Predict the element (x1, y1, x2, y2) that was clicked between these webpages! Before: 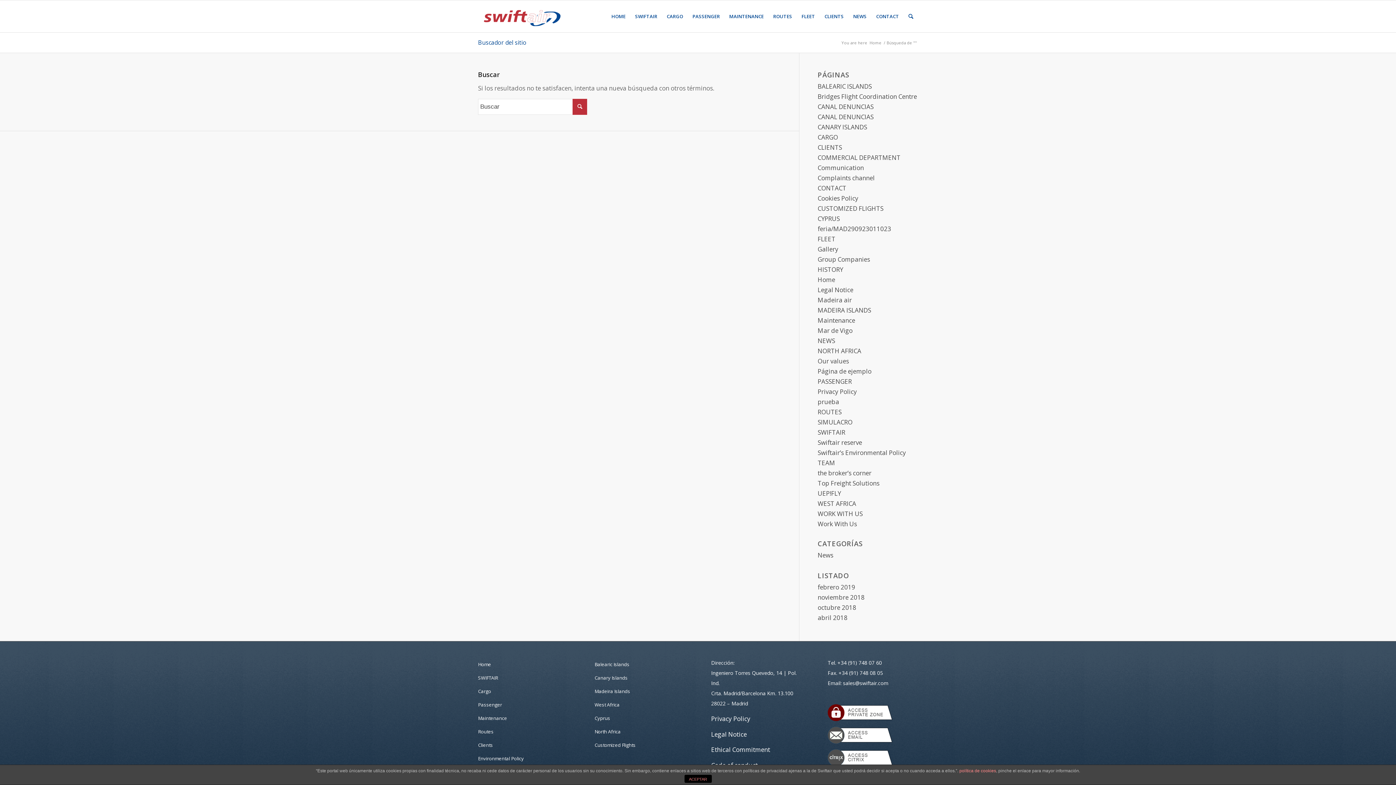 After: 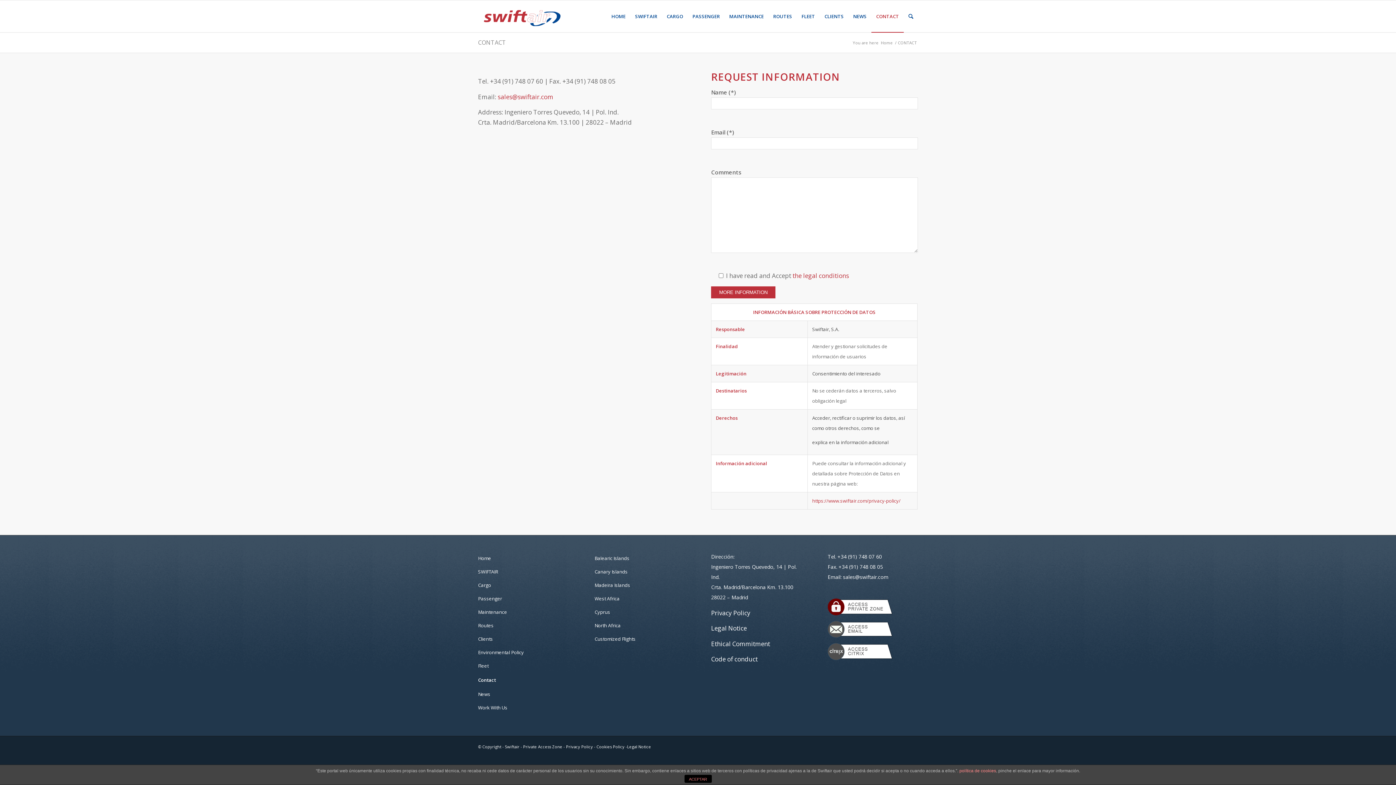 Action: label: CONTACT bbox: (817, 184, 846, 192)